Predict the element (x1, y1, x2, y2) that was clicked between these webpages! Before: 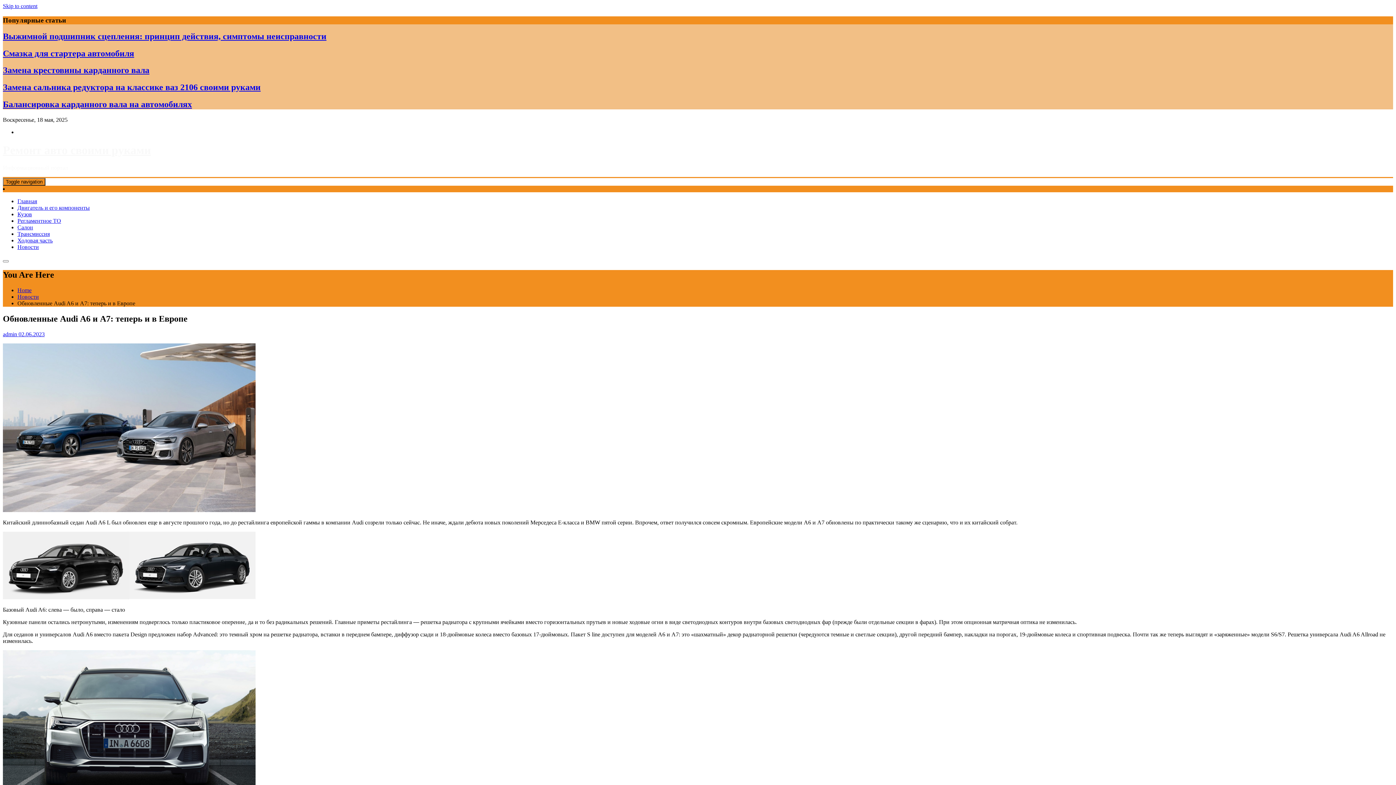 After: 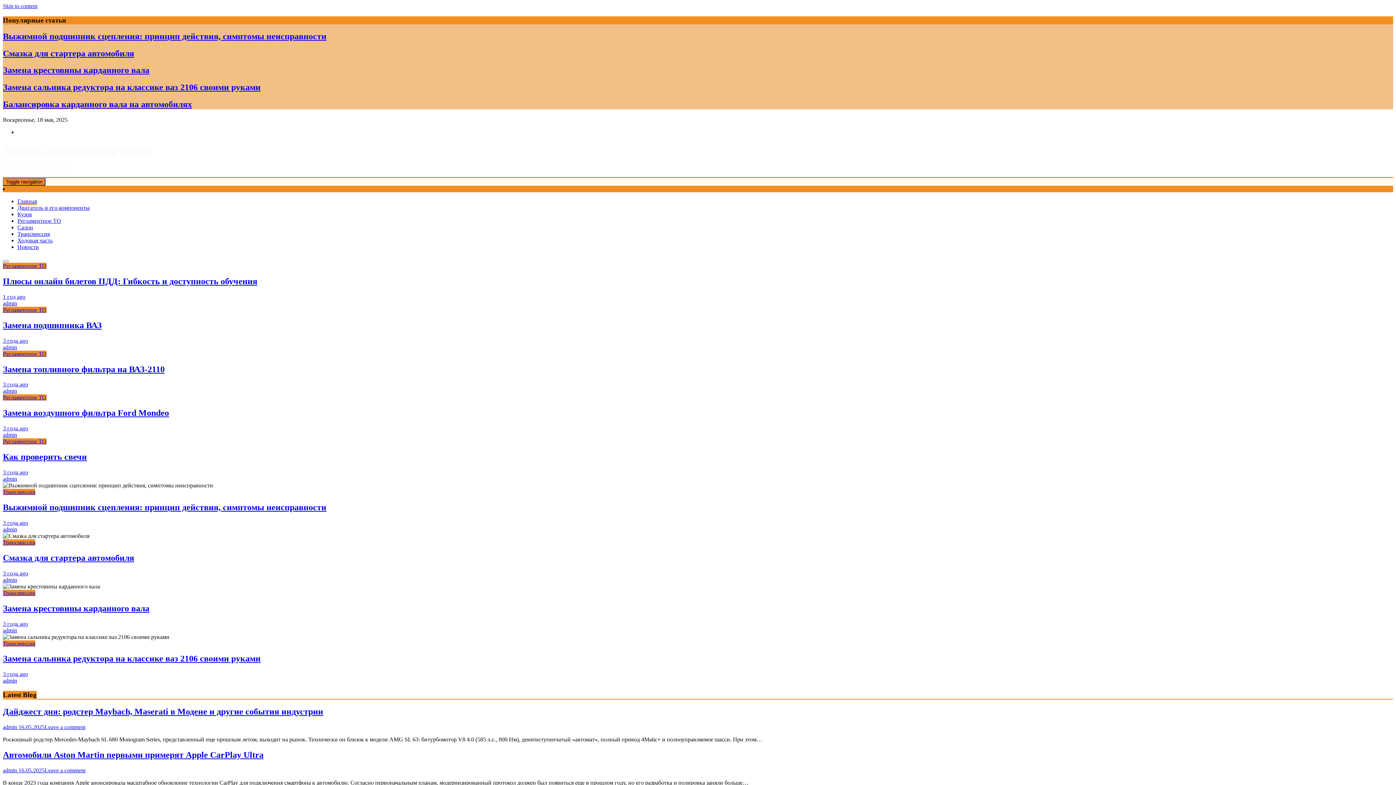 Action: label: Ремонт авто своими руками bbox: (2, 143, 150, 156)